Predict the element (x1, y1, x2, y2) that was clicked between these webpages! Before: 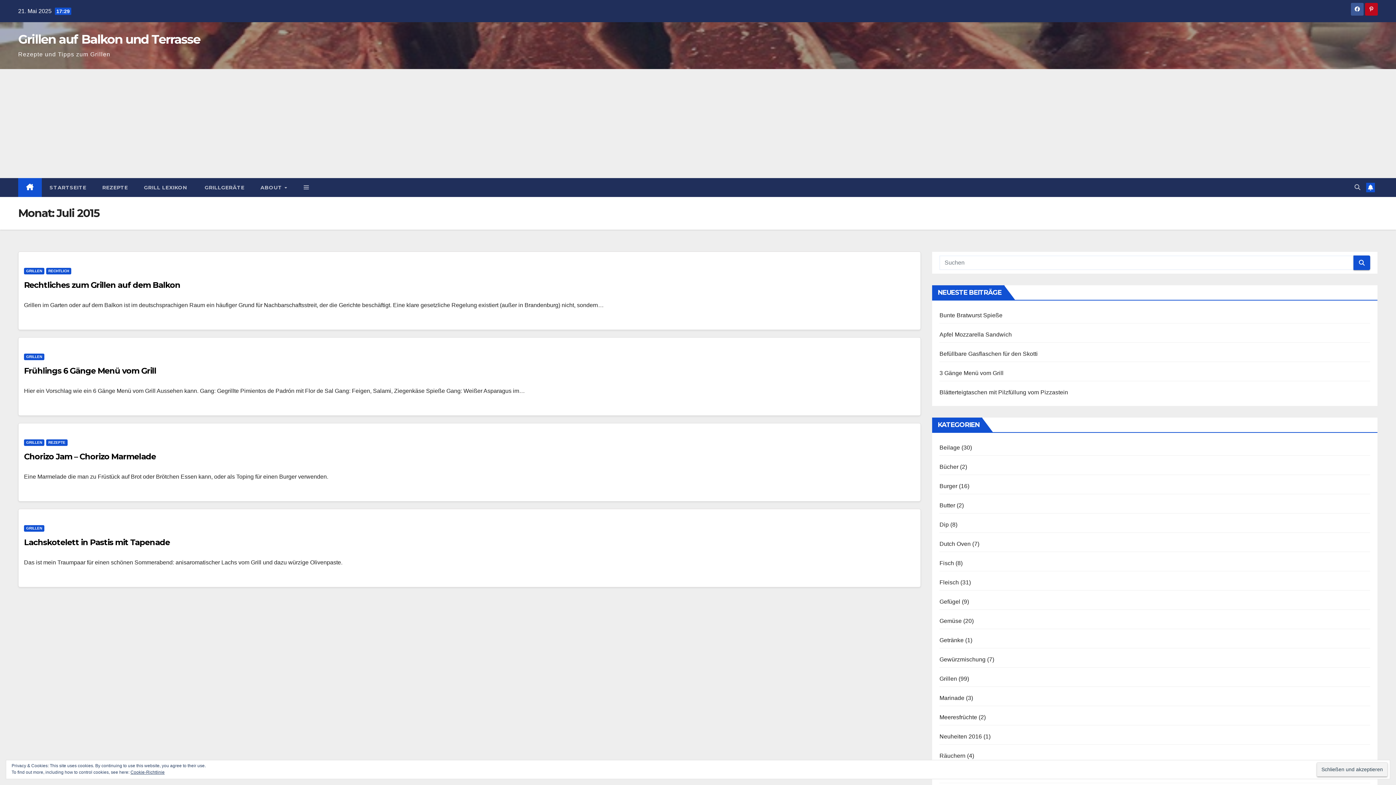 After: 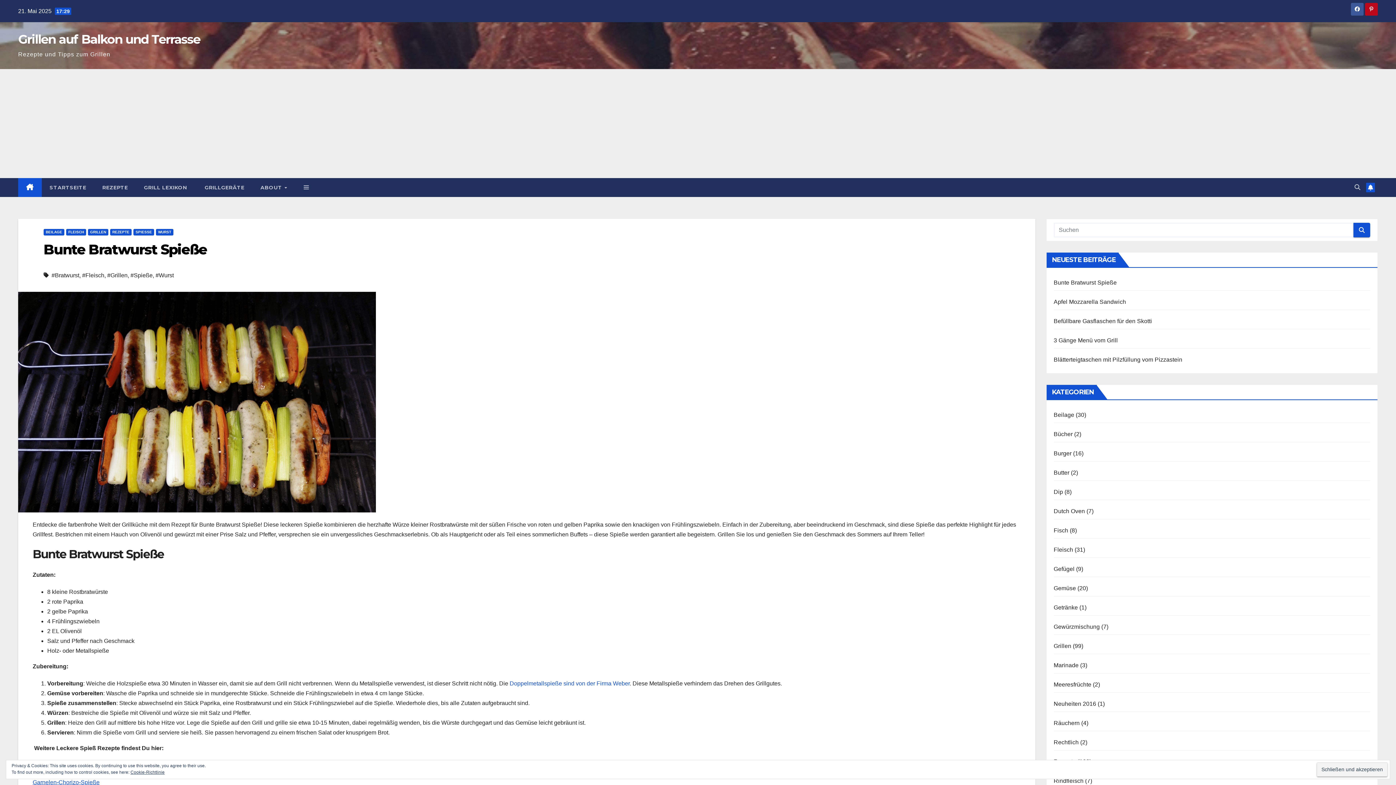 Action: label: Bunte Bratwurst Spieße bbox: (939, 312, 1002, 318)